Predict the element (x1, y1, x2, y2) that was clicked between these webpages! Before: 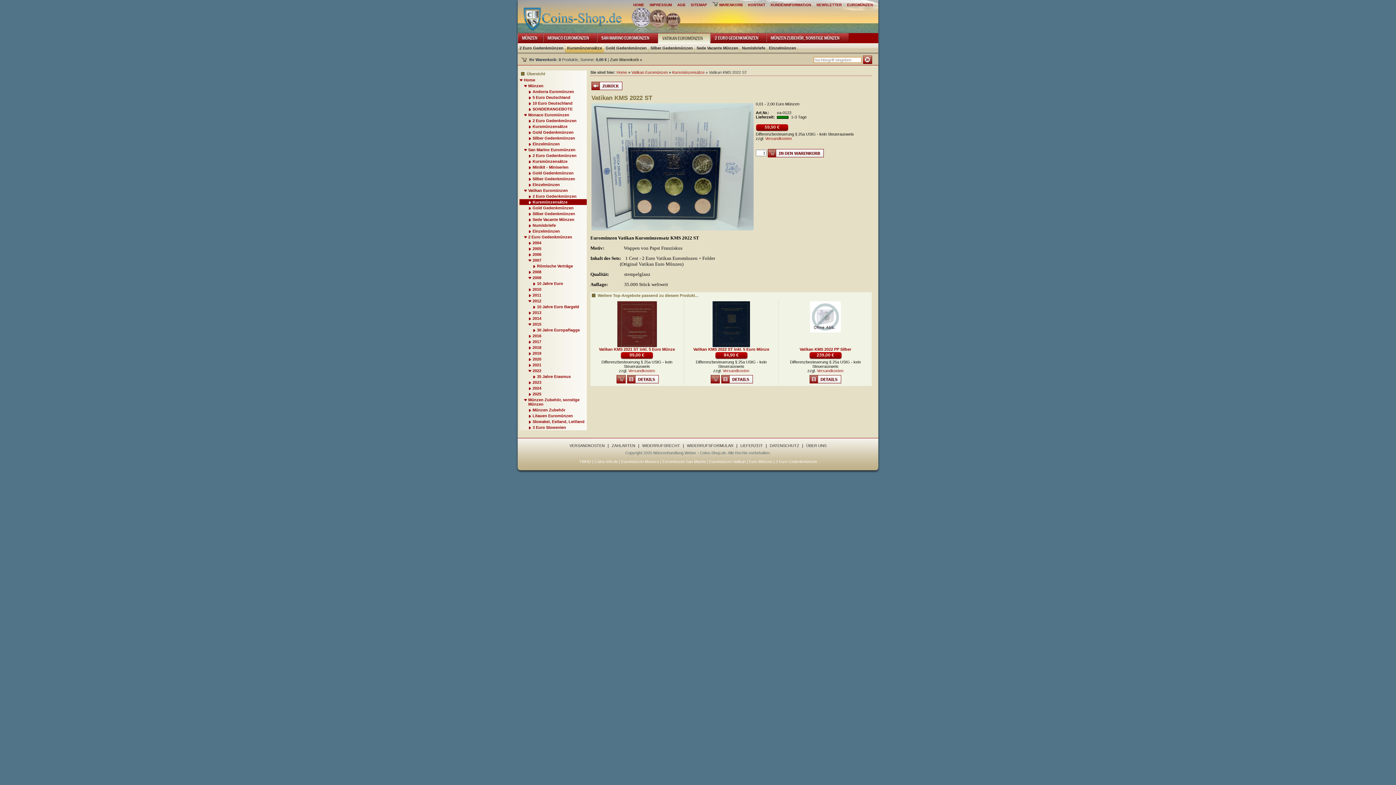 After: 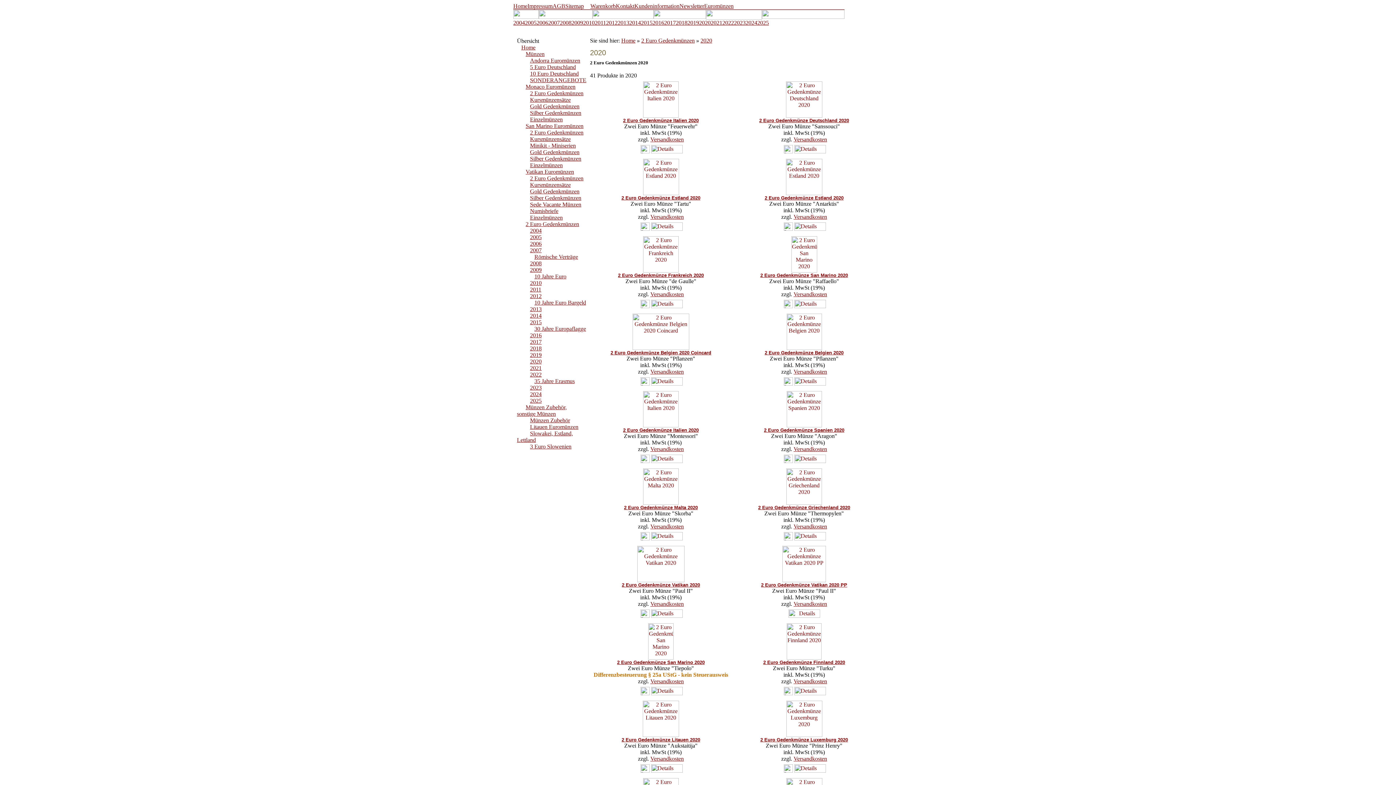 Action: bbox: (519, 356, 586, 362) label: 2020